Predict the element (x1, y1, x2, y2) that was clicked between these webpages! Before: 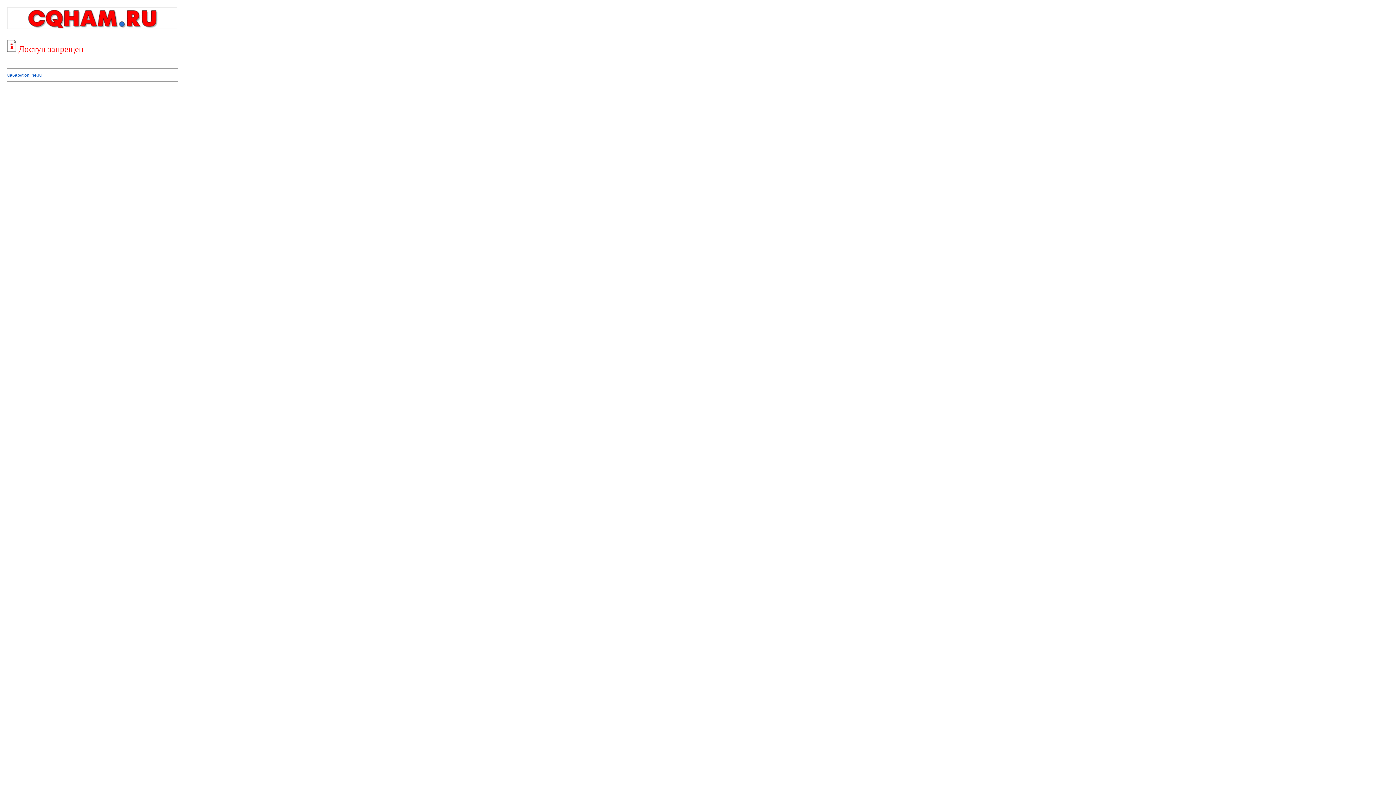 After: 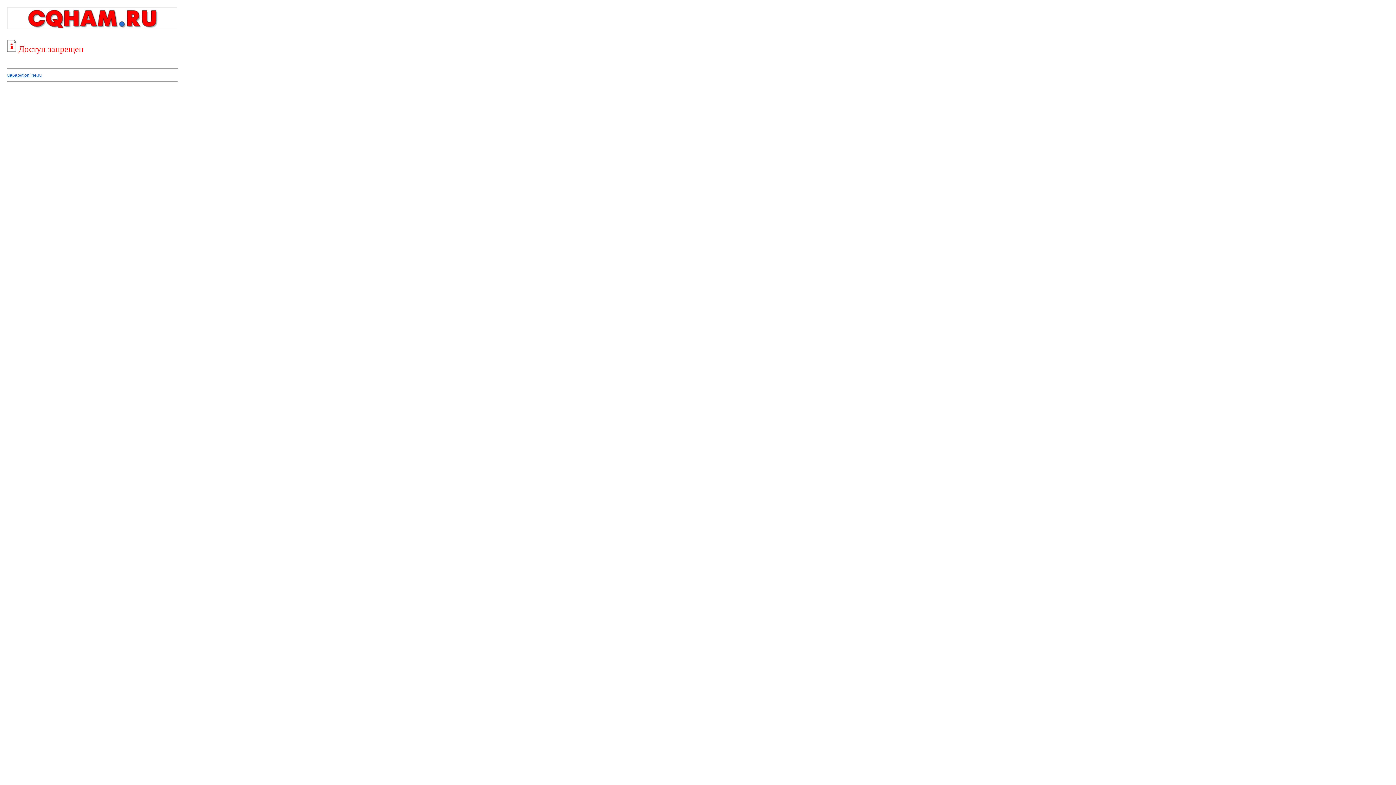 Action: label: ua6ap@online.ru bbox: (7, 72, 41, 77)